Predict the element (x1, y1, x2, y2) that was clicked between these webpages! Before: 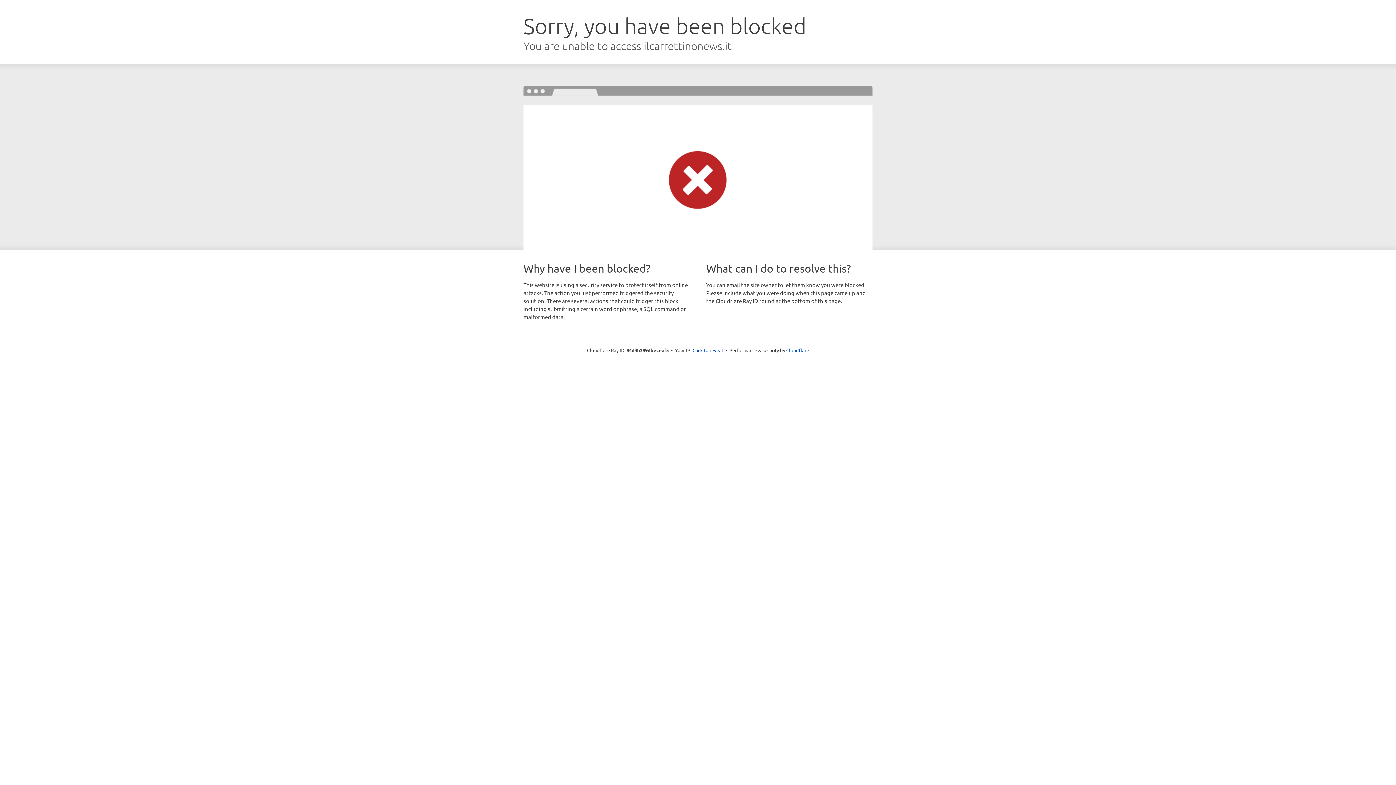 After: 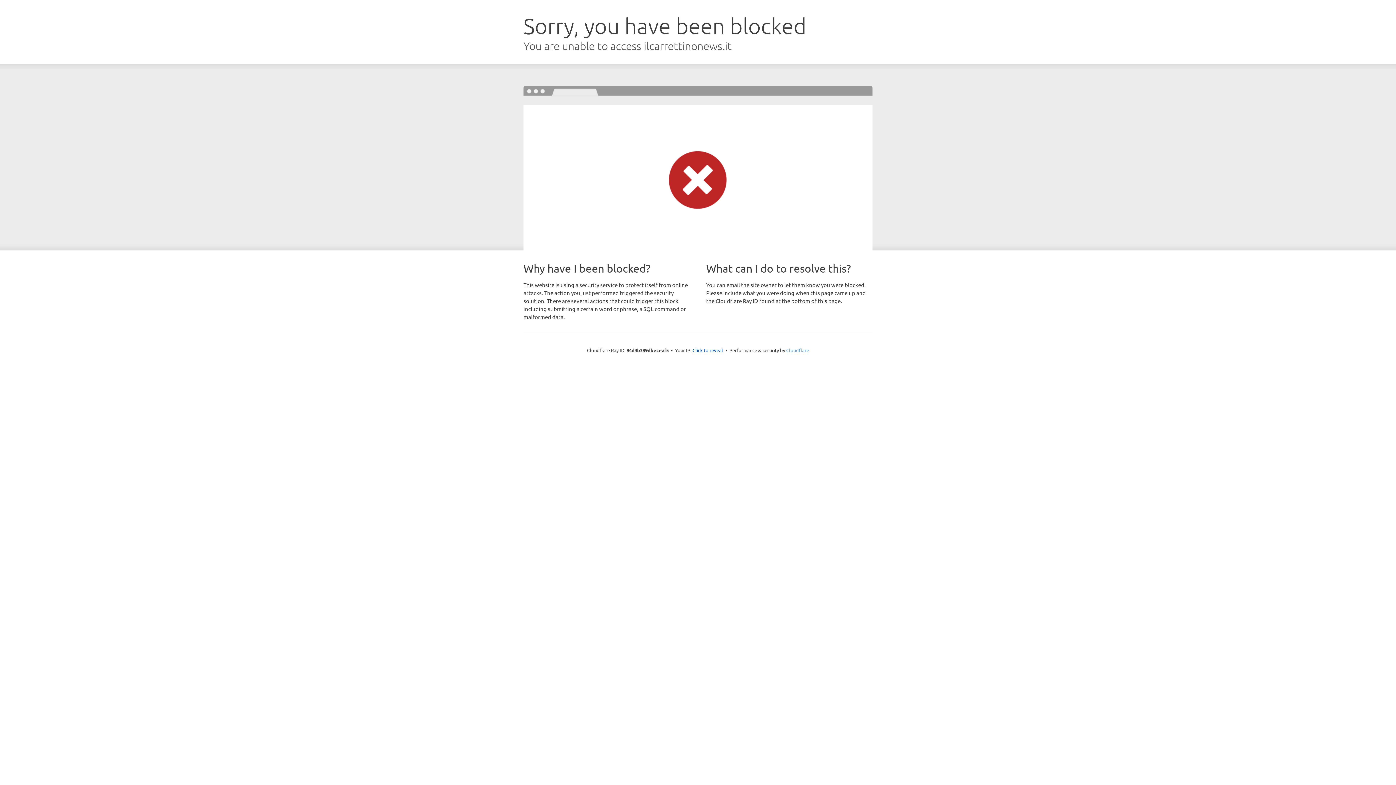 Action: label: Cloudflare bbox: (786, 347, 809, 353)